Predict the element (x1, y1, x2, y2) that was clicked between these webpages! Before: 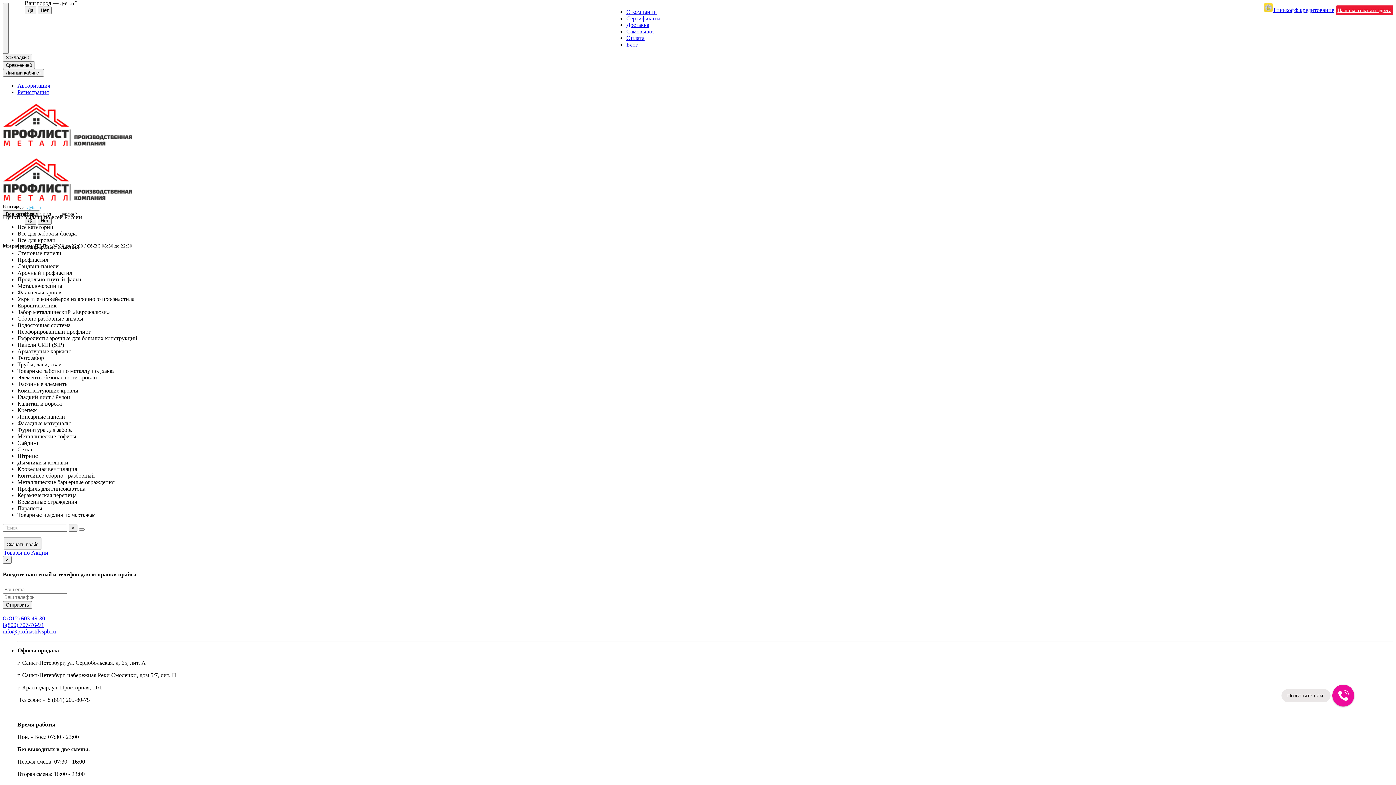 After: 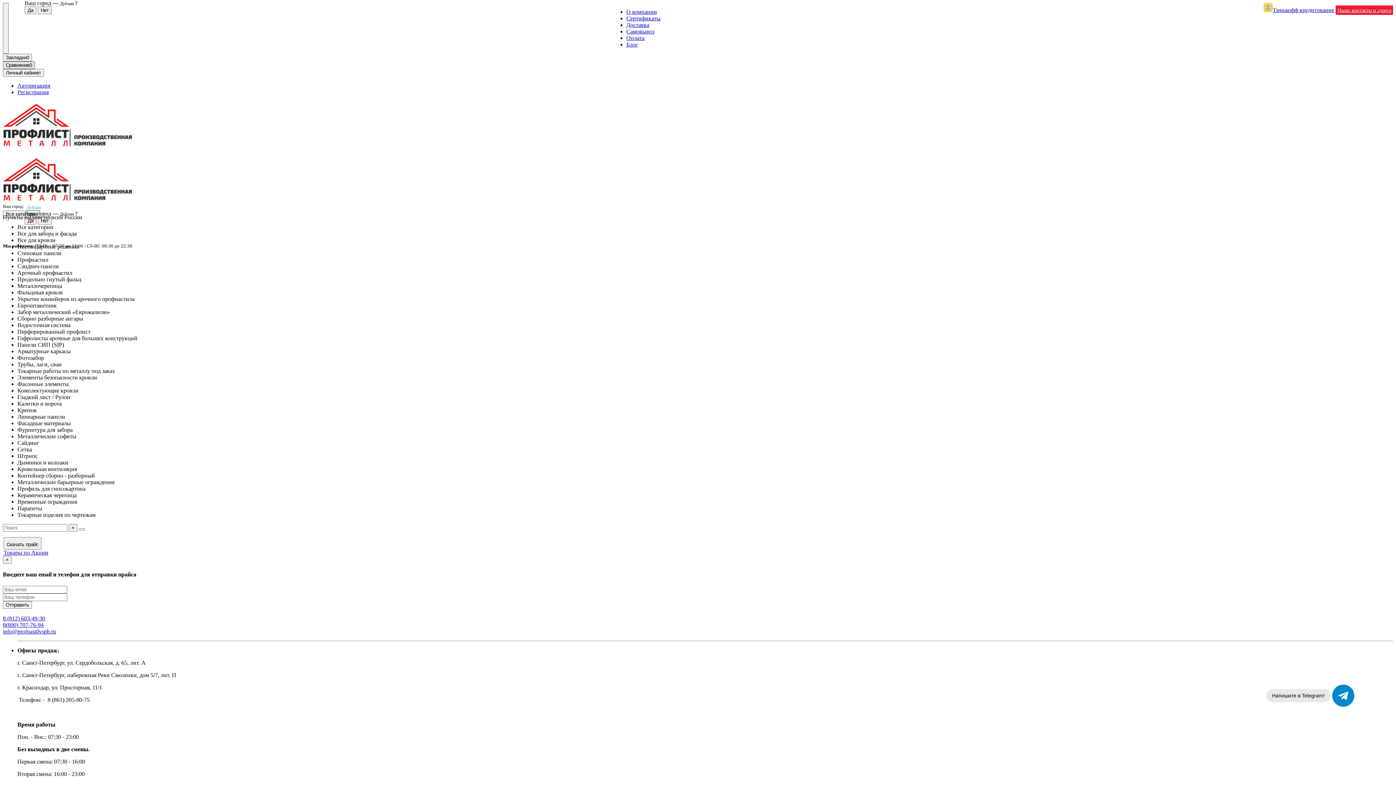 Action: bbox: (2, 61, 34, 69) label: Сравнение0